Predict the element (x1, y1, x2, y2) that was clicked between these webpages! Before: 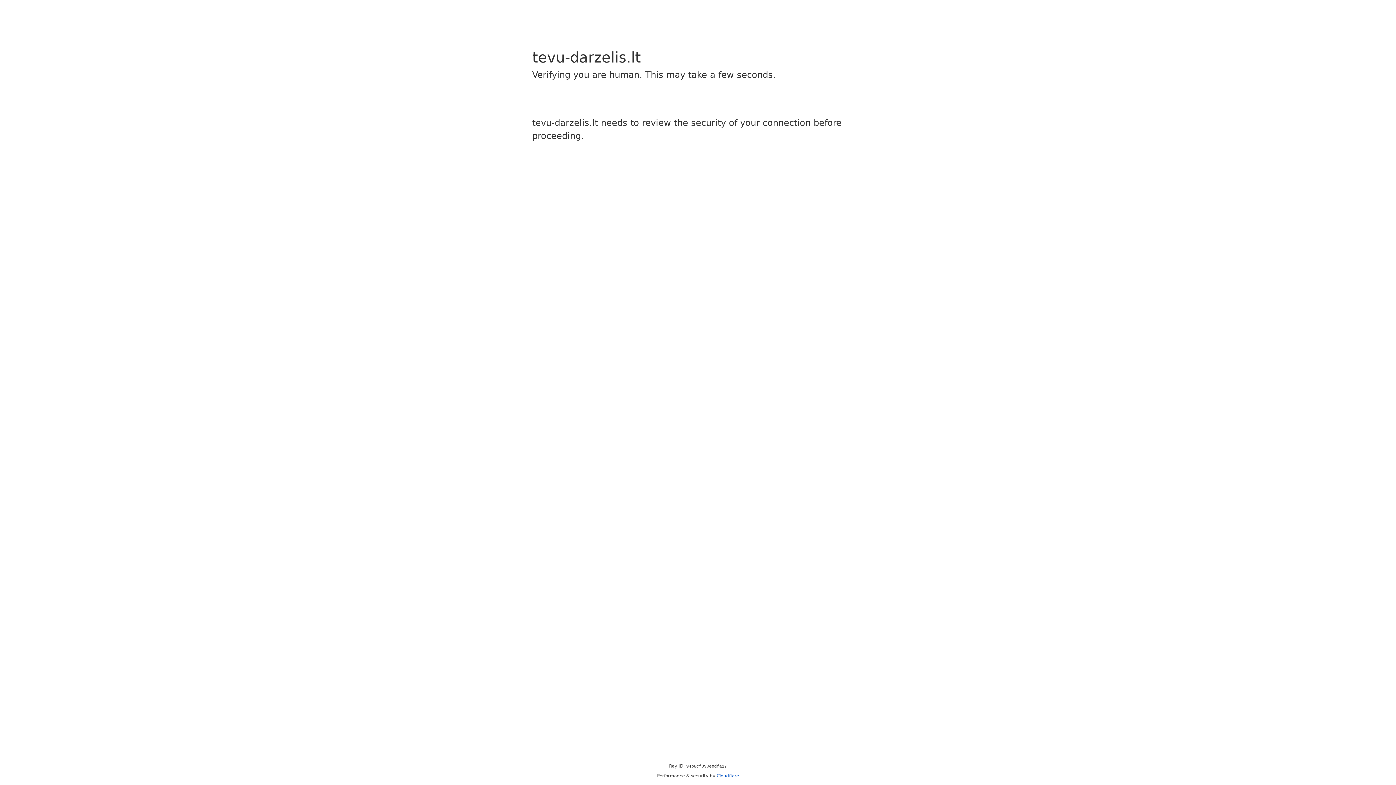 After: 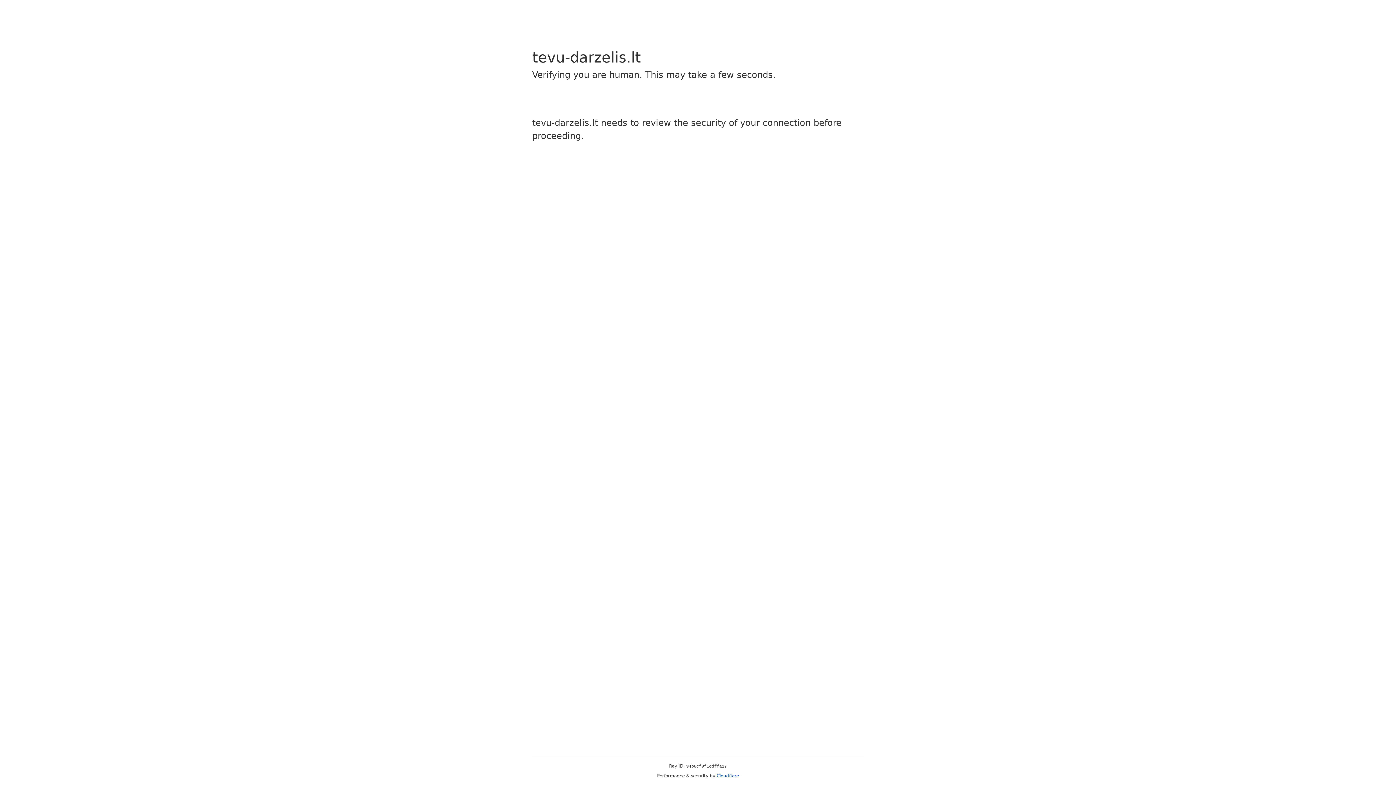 Action: label: Cloudflare bbox: (716, 773, 739, 778)